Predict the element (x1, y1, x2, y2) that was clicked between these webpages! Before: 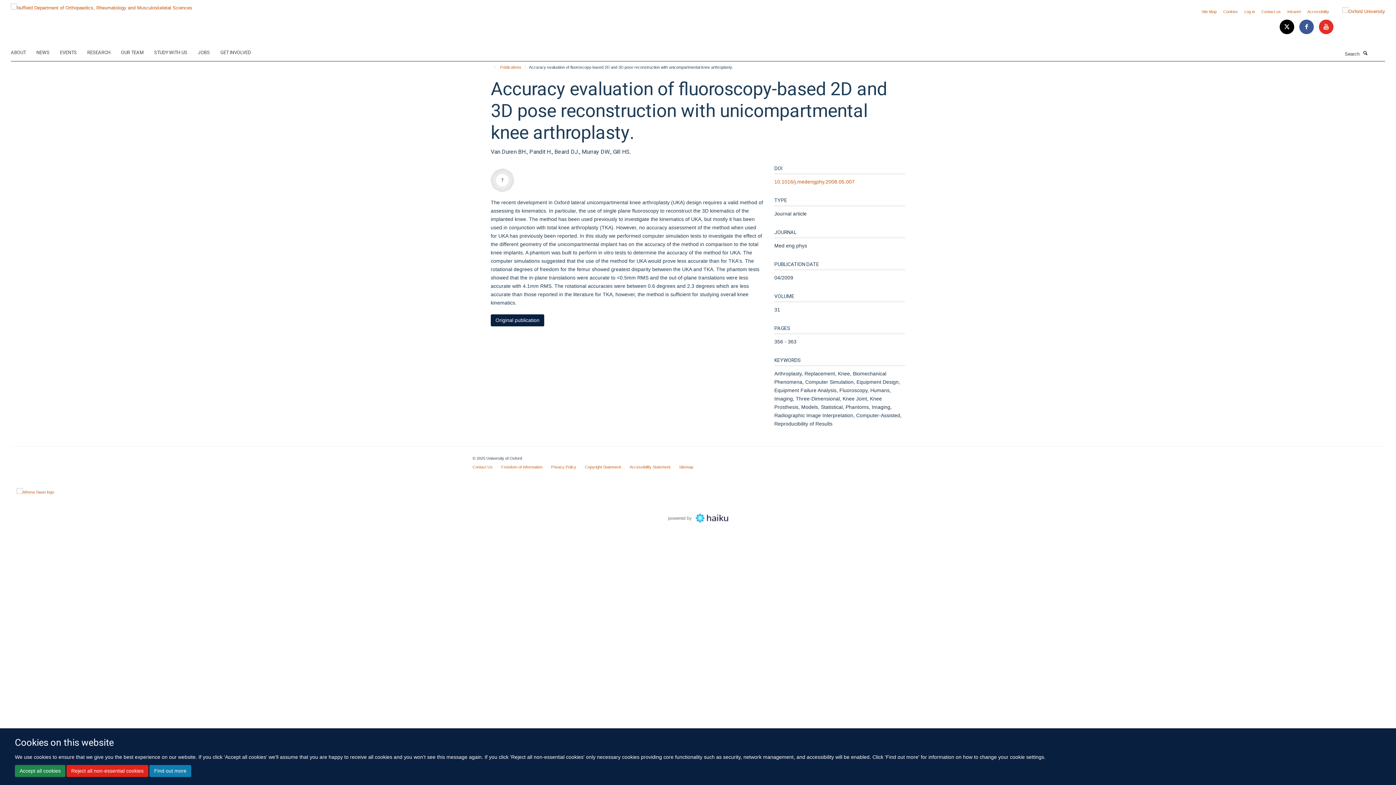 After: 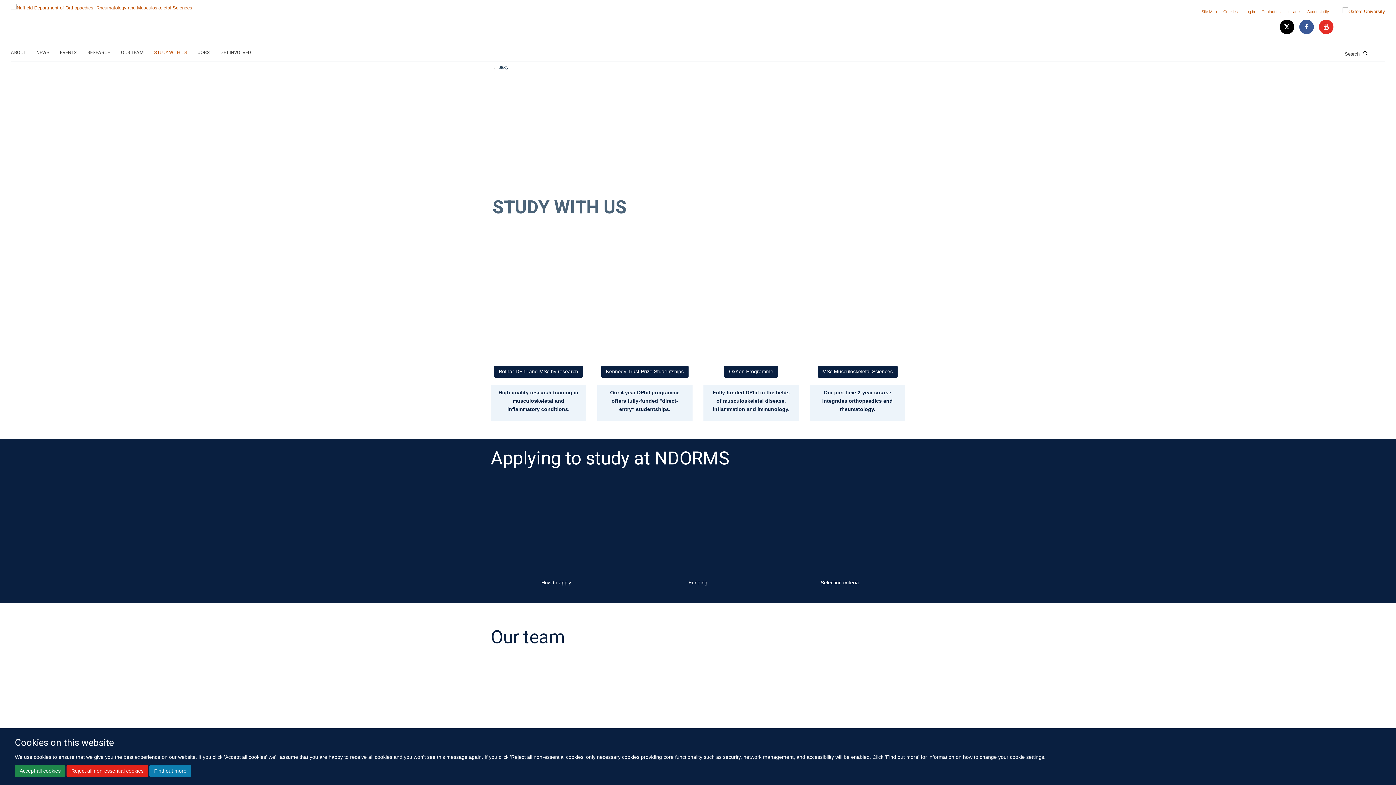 Action: bbox: (154, 47, 196, 58) label: STUDY WITH US